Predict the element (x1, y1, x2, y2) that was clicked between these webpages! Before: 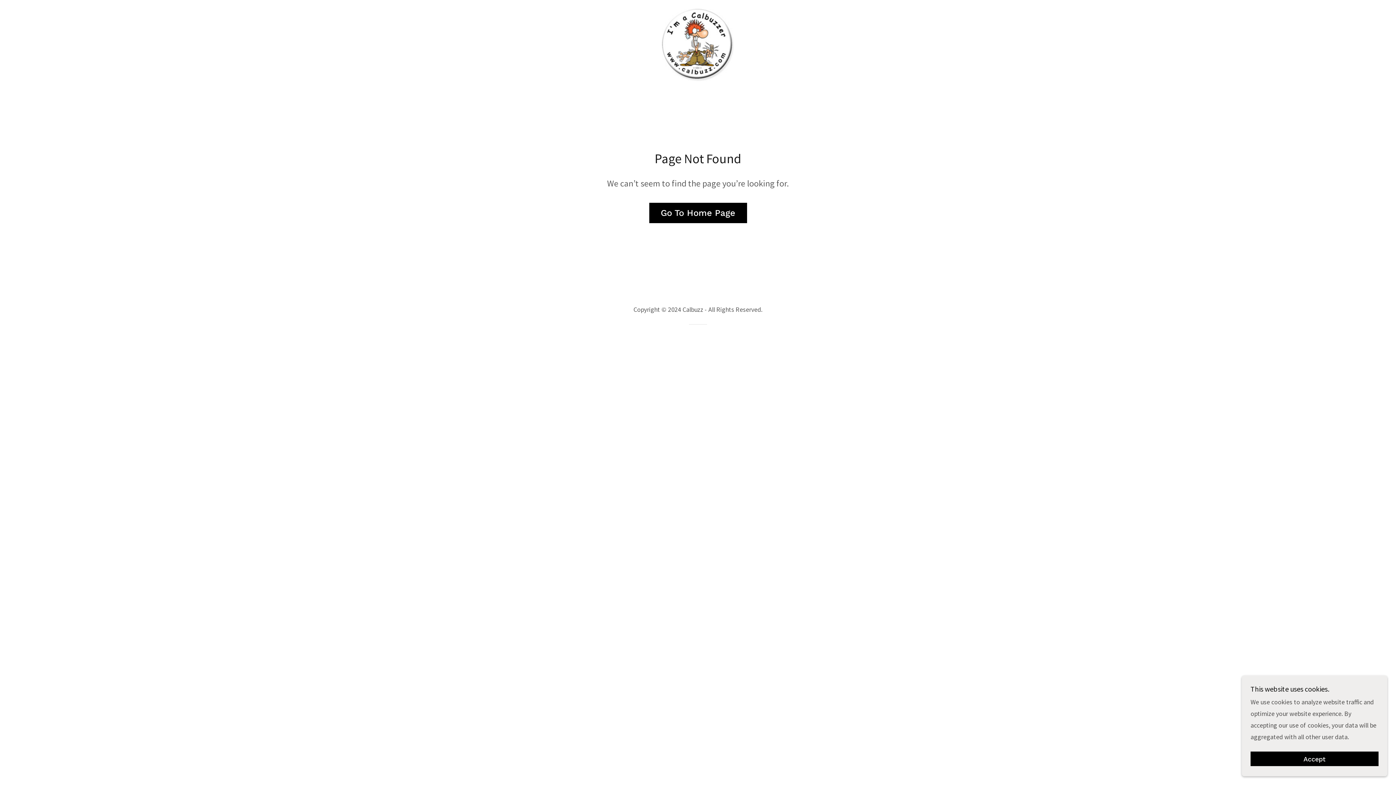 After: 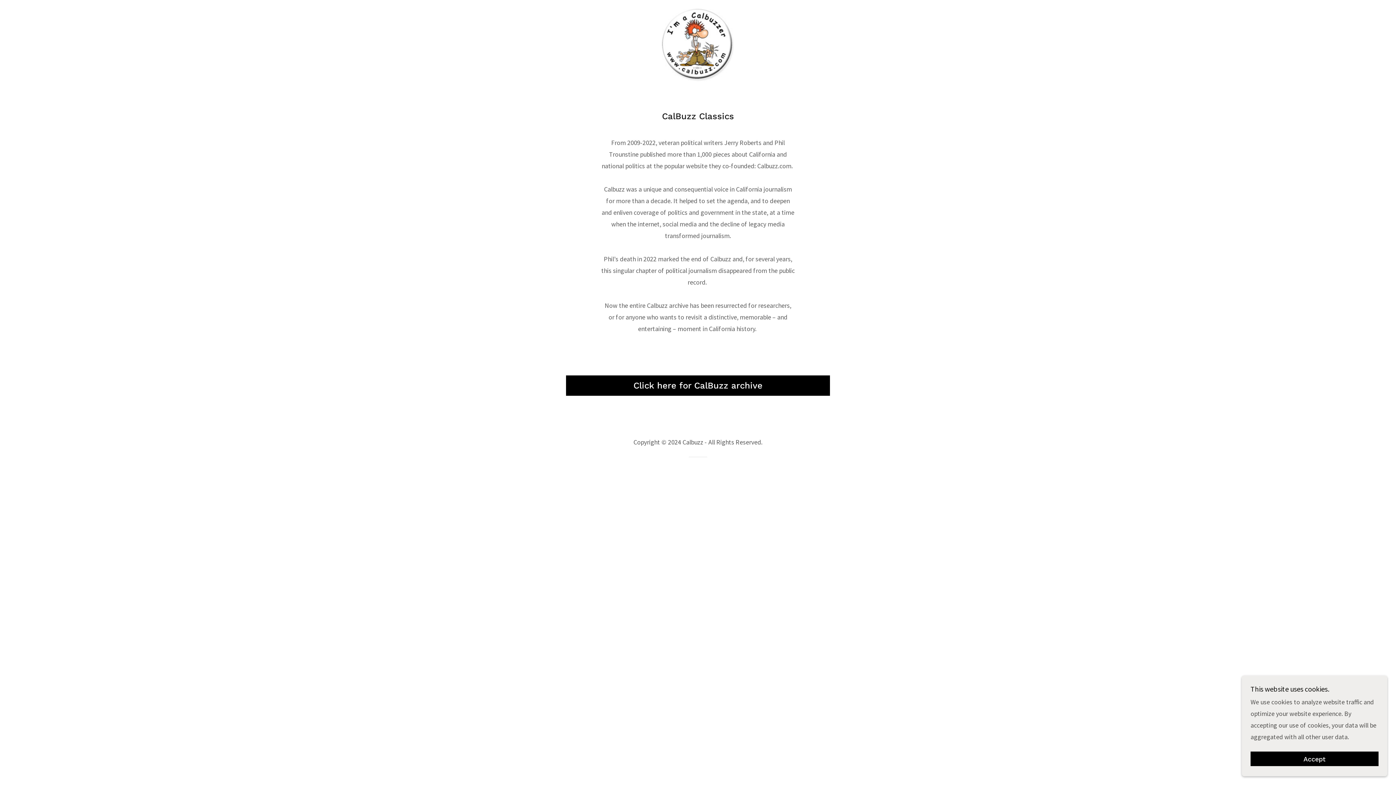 Action: bbox: (662, 40, 734, 48)